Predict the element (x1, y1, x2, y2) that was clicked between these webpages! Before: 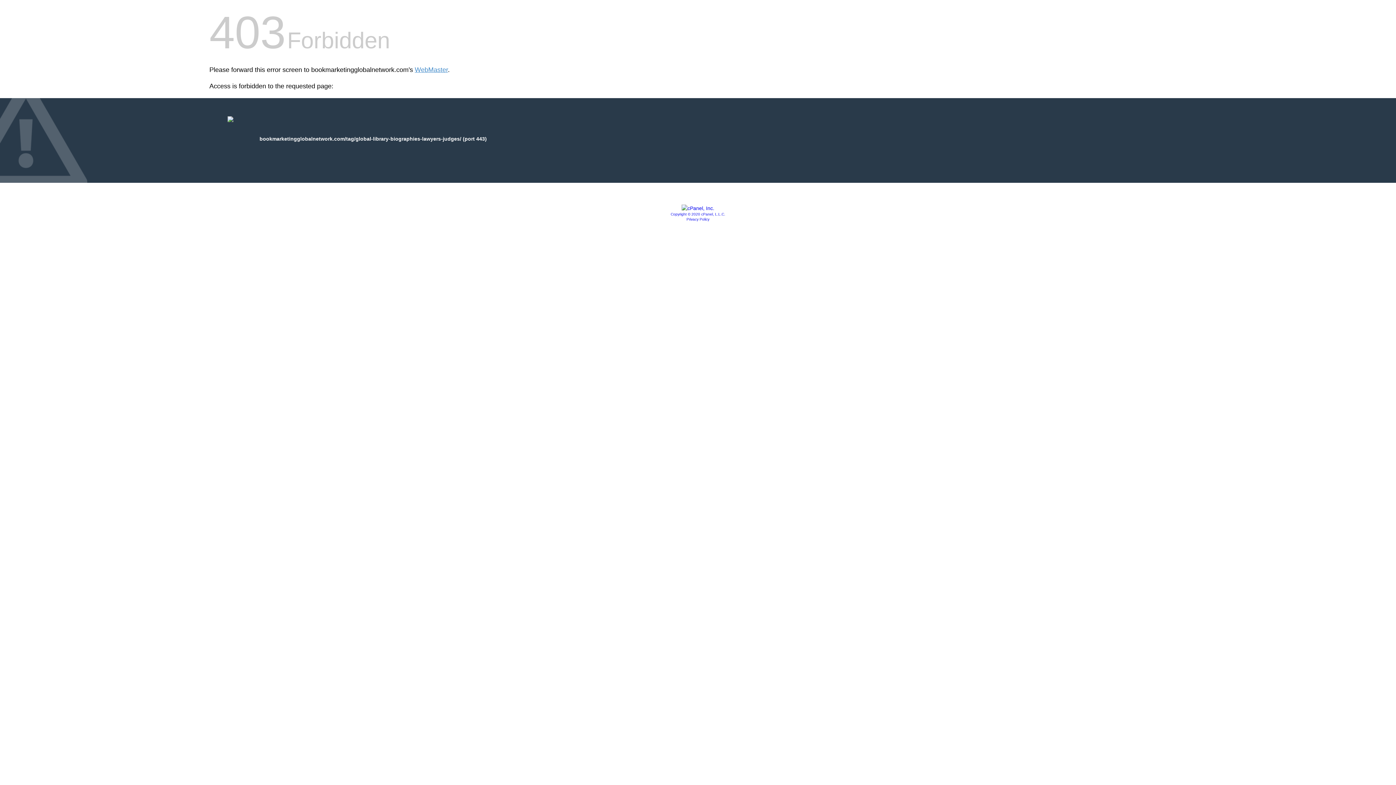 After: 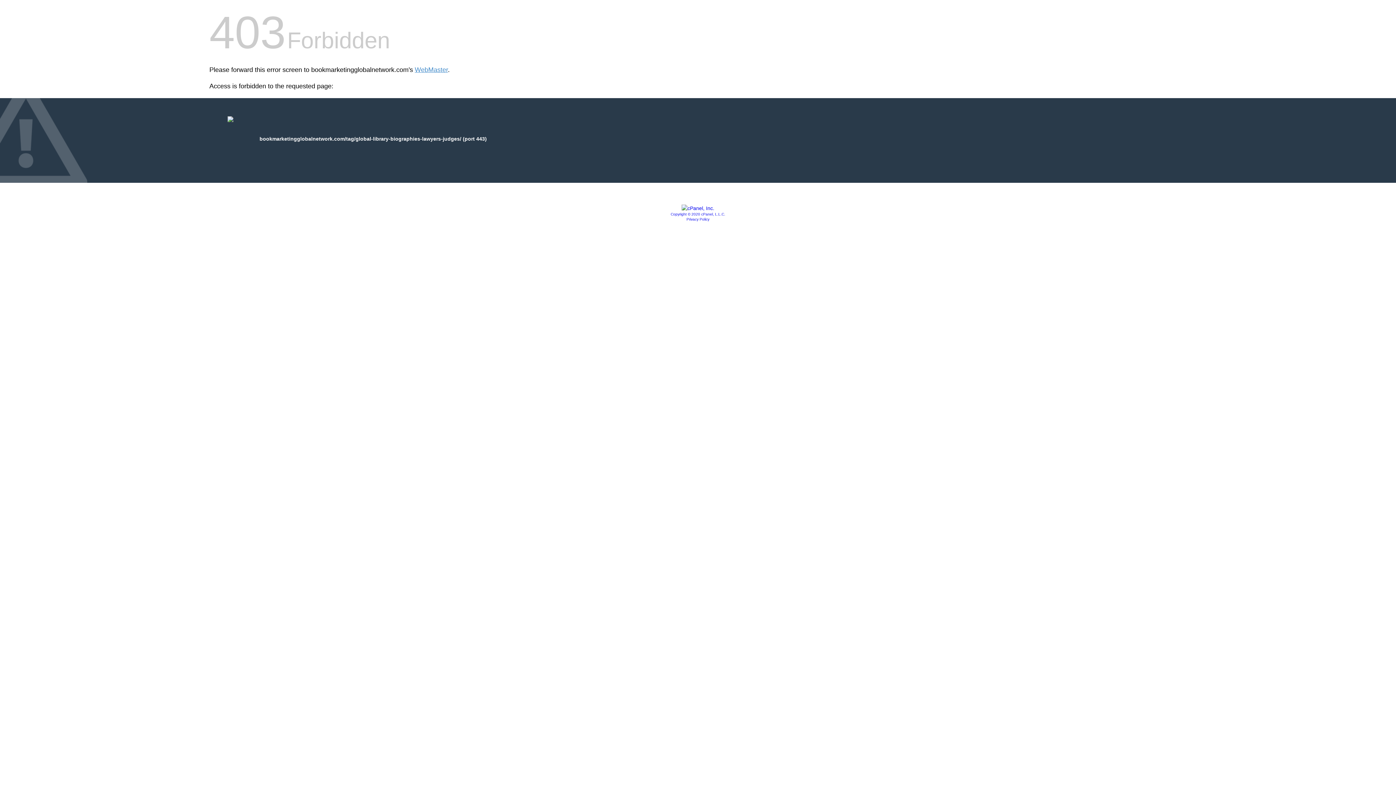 Action: bbox: (670, 212, 725, 216) label: Copyright © 2020 cPanel, L.L.C.